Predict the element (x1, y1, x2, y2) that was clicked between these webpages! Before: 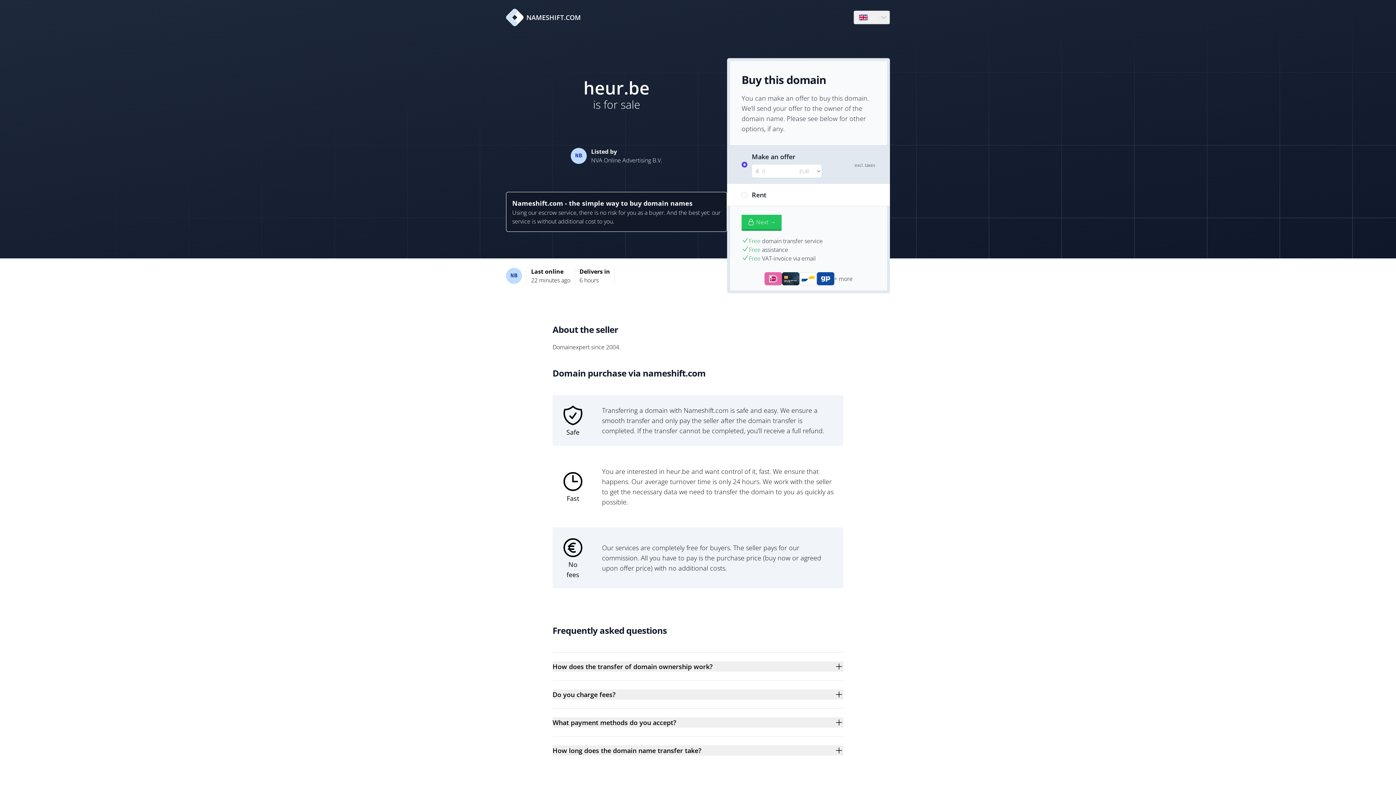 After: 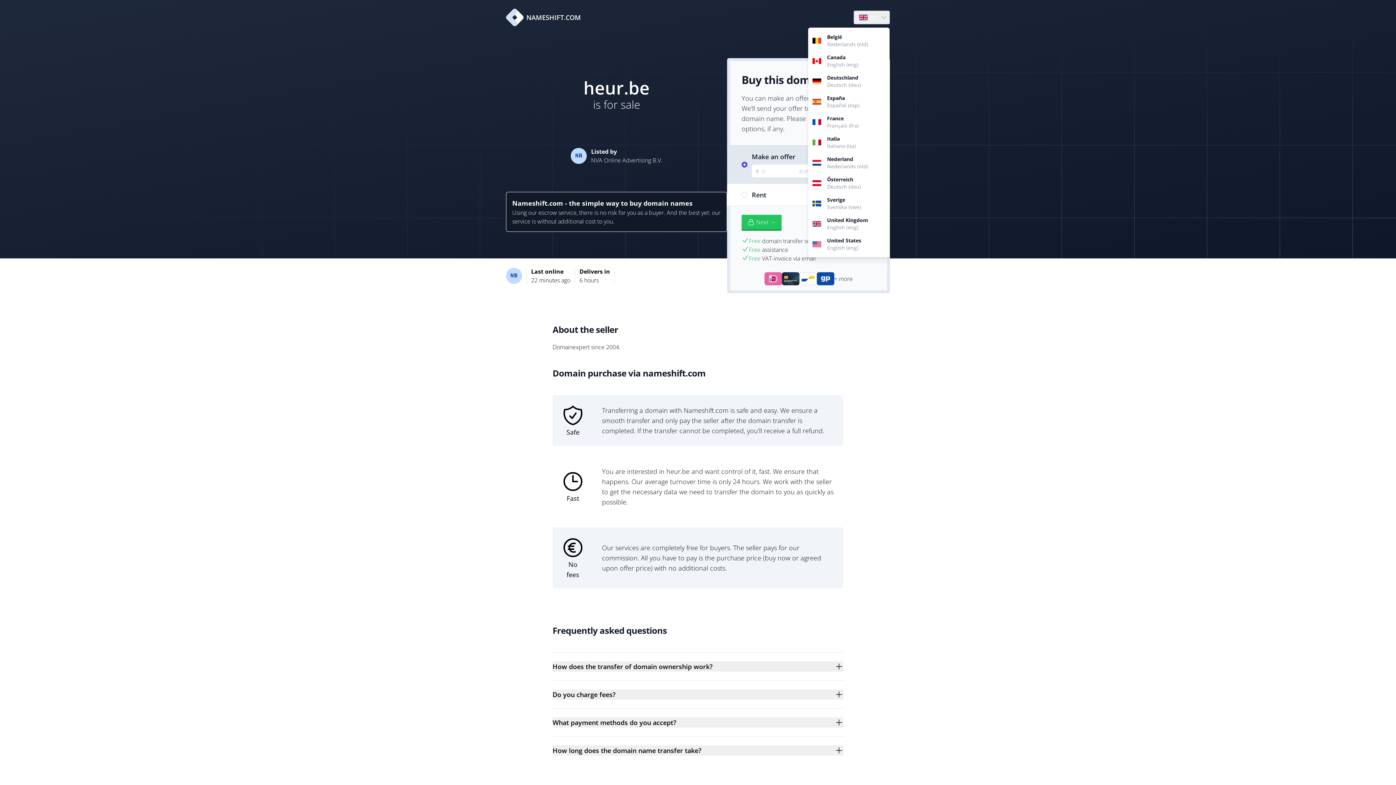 Action: bbox: (854, 10, 889, 24) label: Language